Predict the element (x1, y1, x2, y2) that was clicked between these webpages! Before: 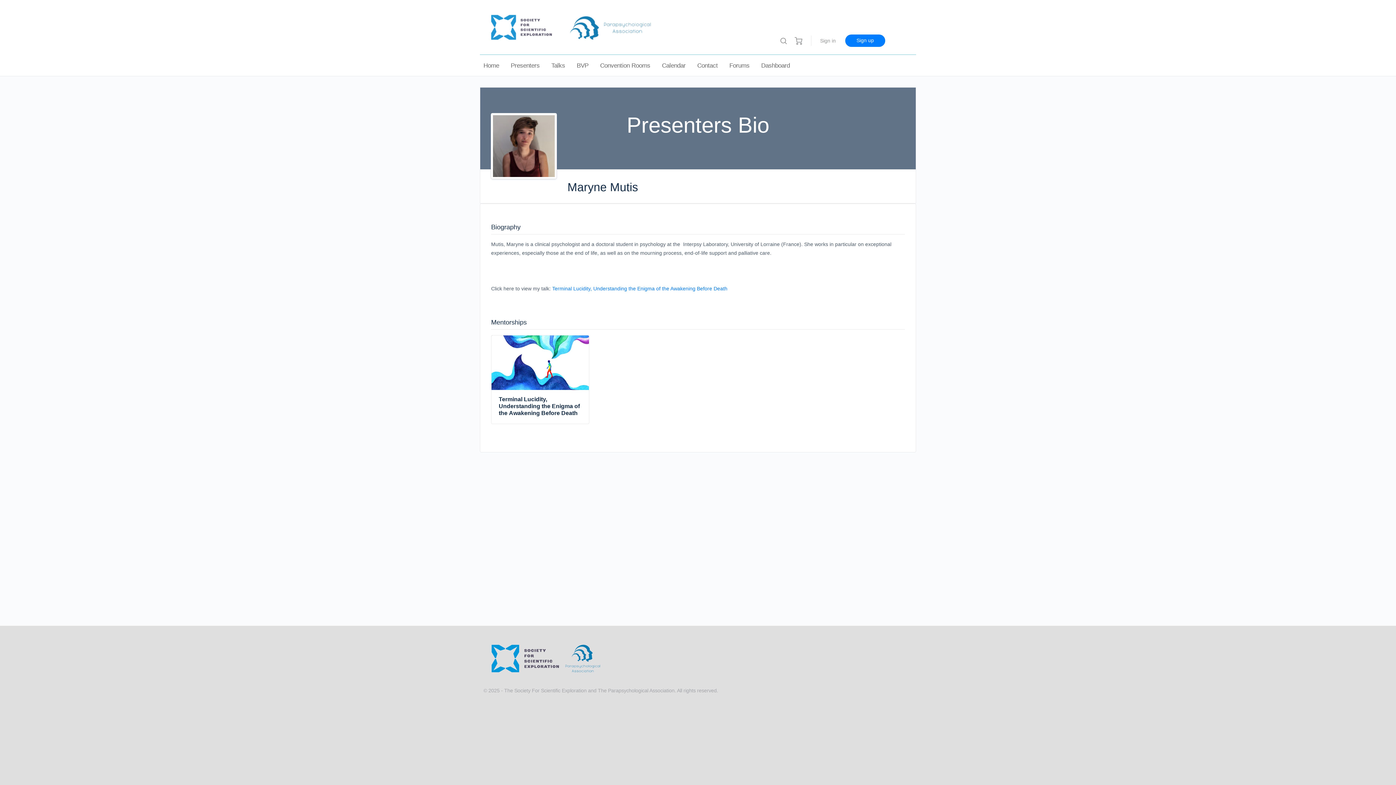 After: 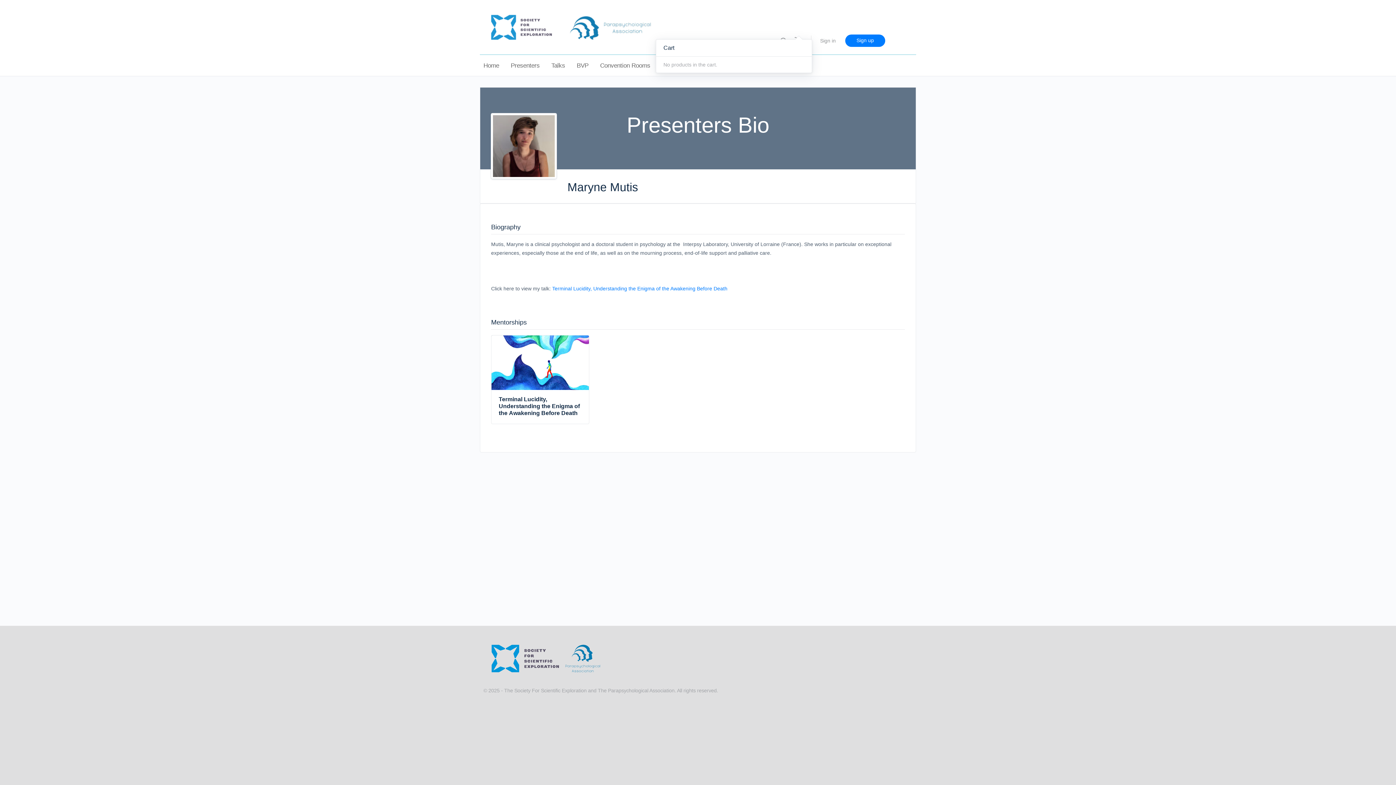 Action: bbox: (794, 36, 803, 44)